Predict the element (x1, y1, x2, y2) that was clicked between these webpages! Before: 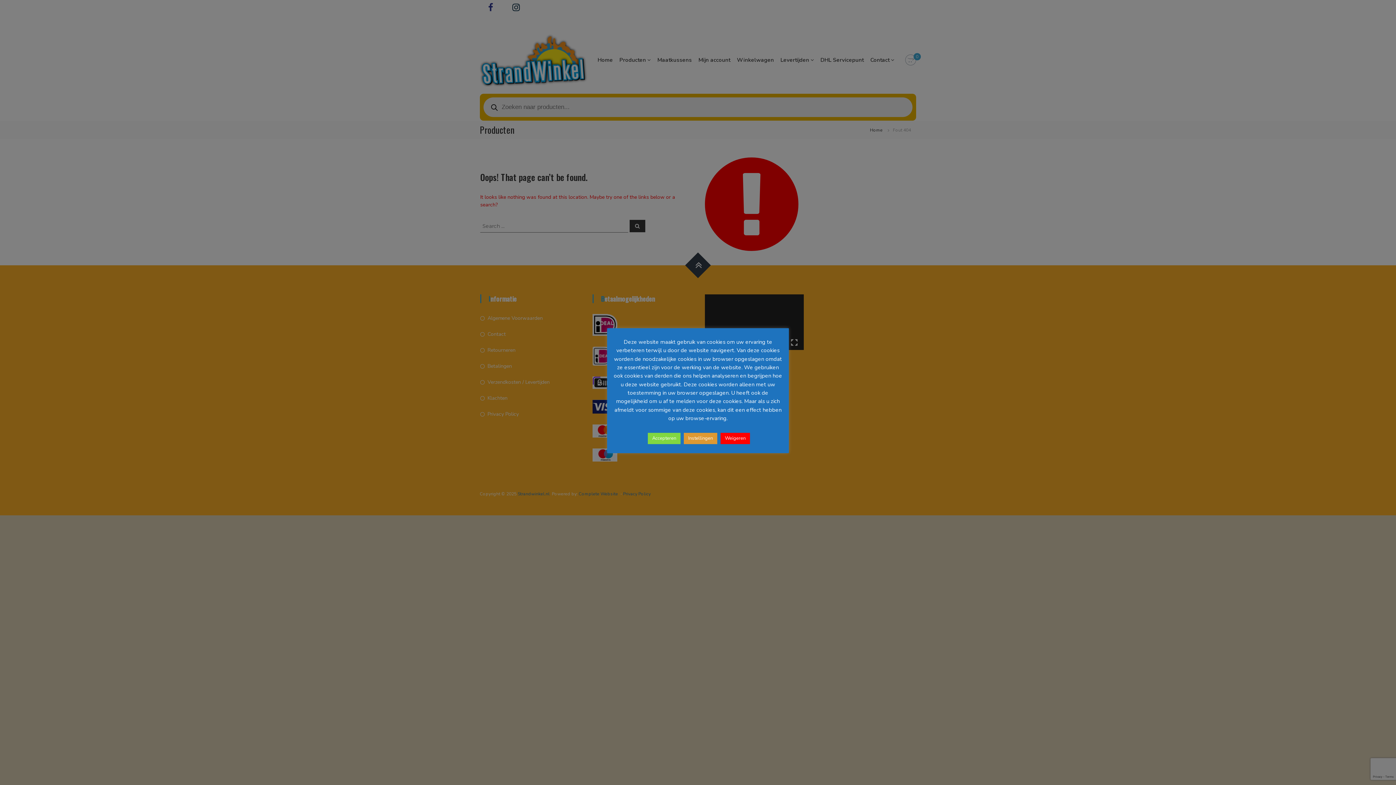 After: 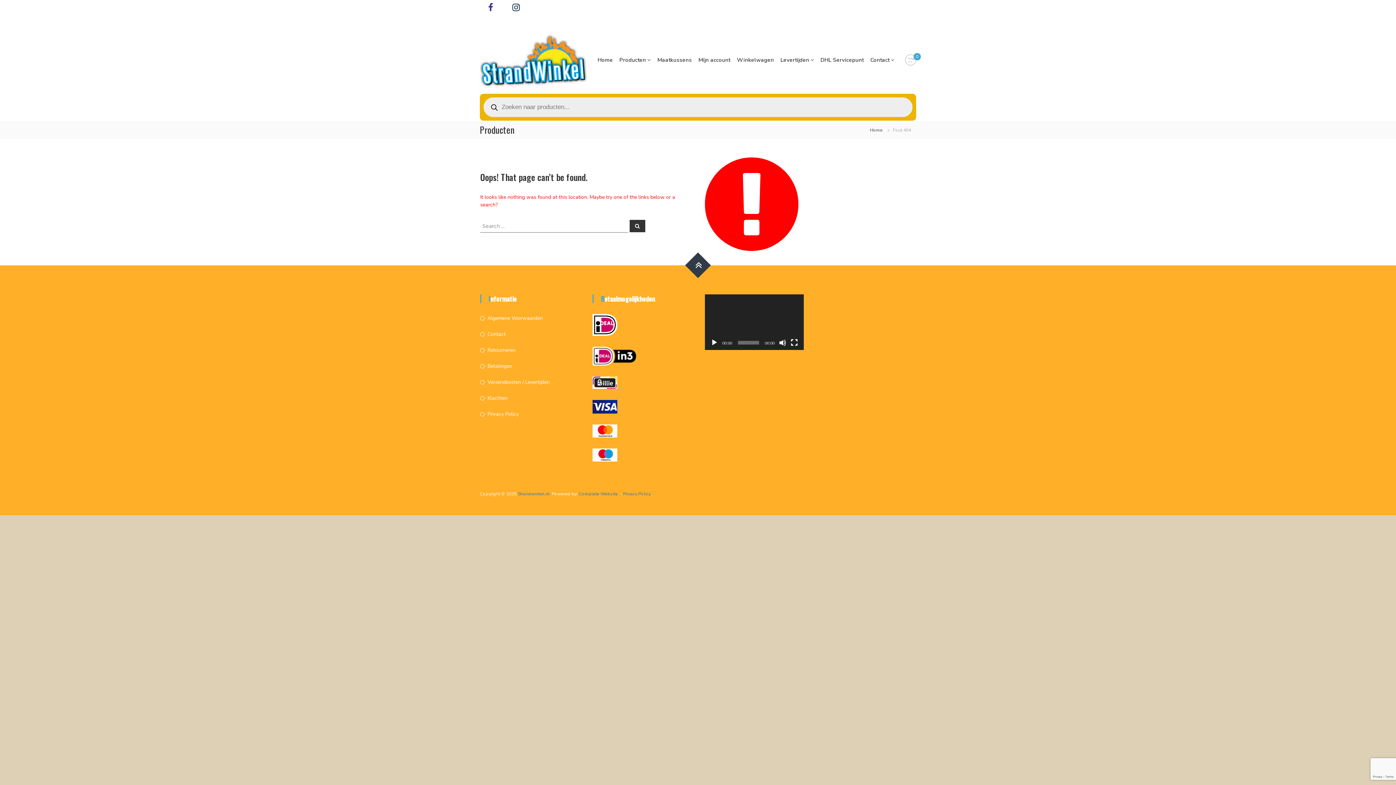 Action: bbox: (648, 432, 680, 444) label: Accepteren